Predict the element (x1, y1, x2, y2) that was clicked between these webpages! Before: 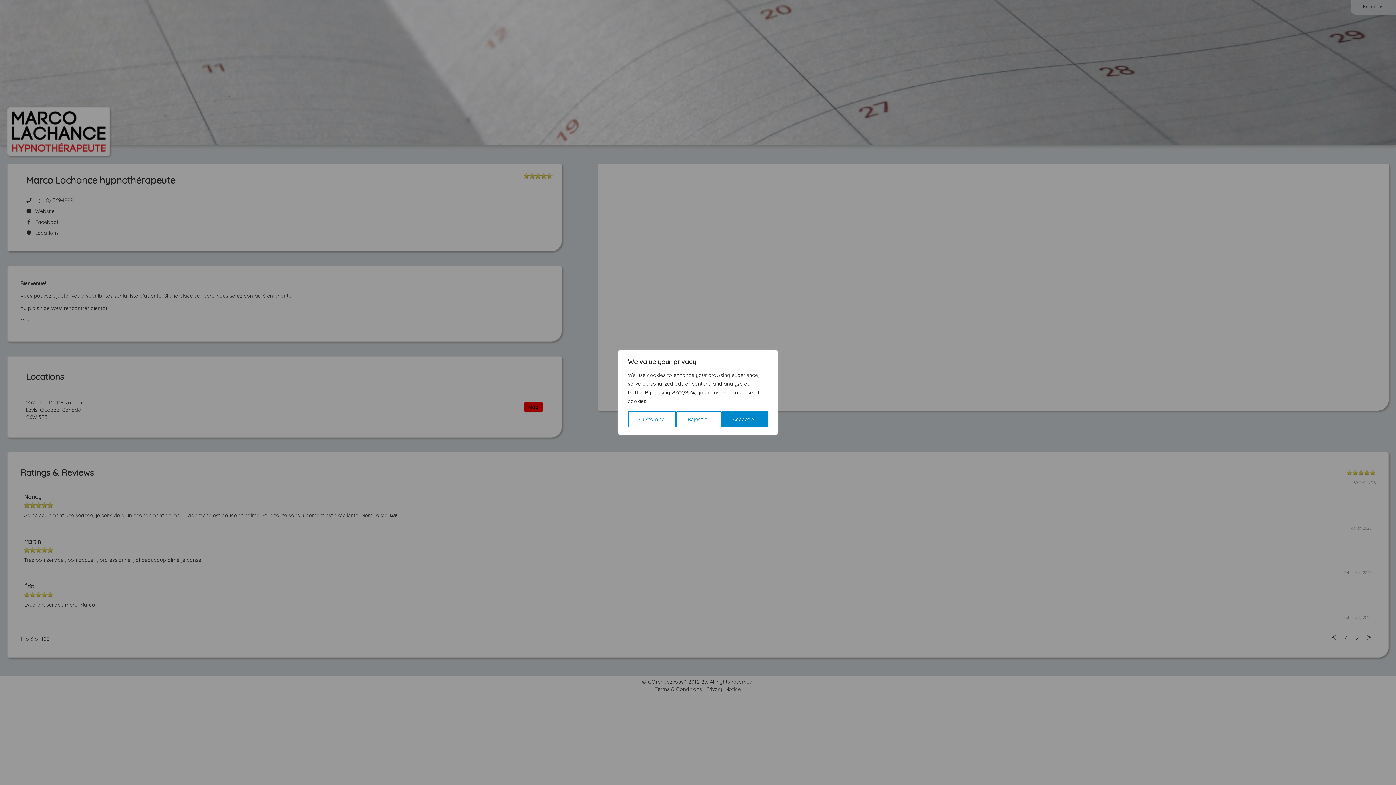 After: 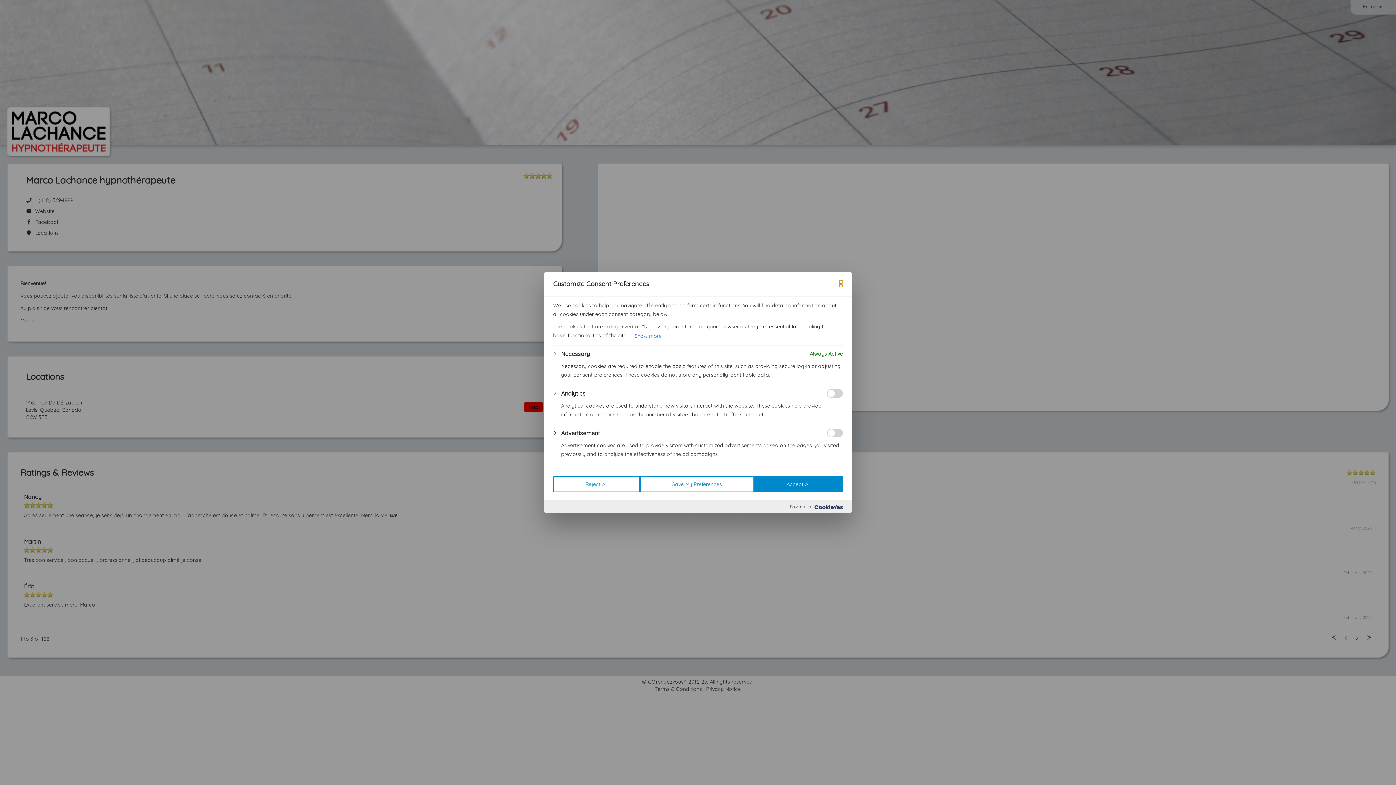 Action: label: Customize bbox: (628, 411, 676, 427)